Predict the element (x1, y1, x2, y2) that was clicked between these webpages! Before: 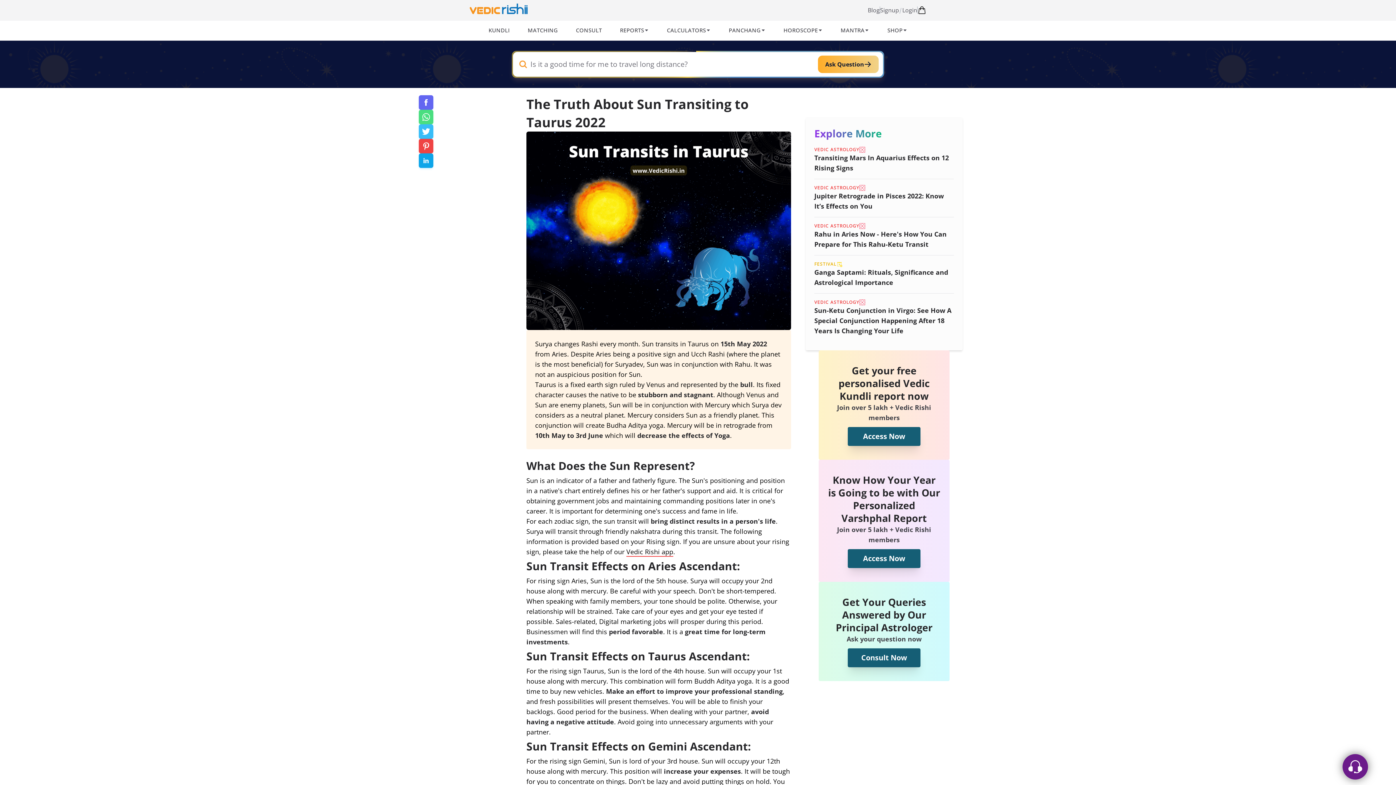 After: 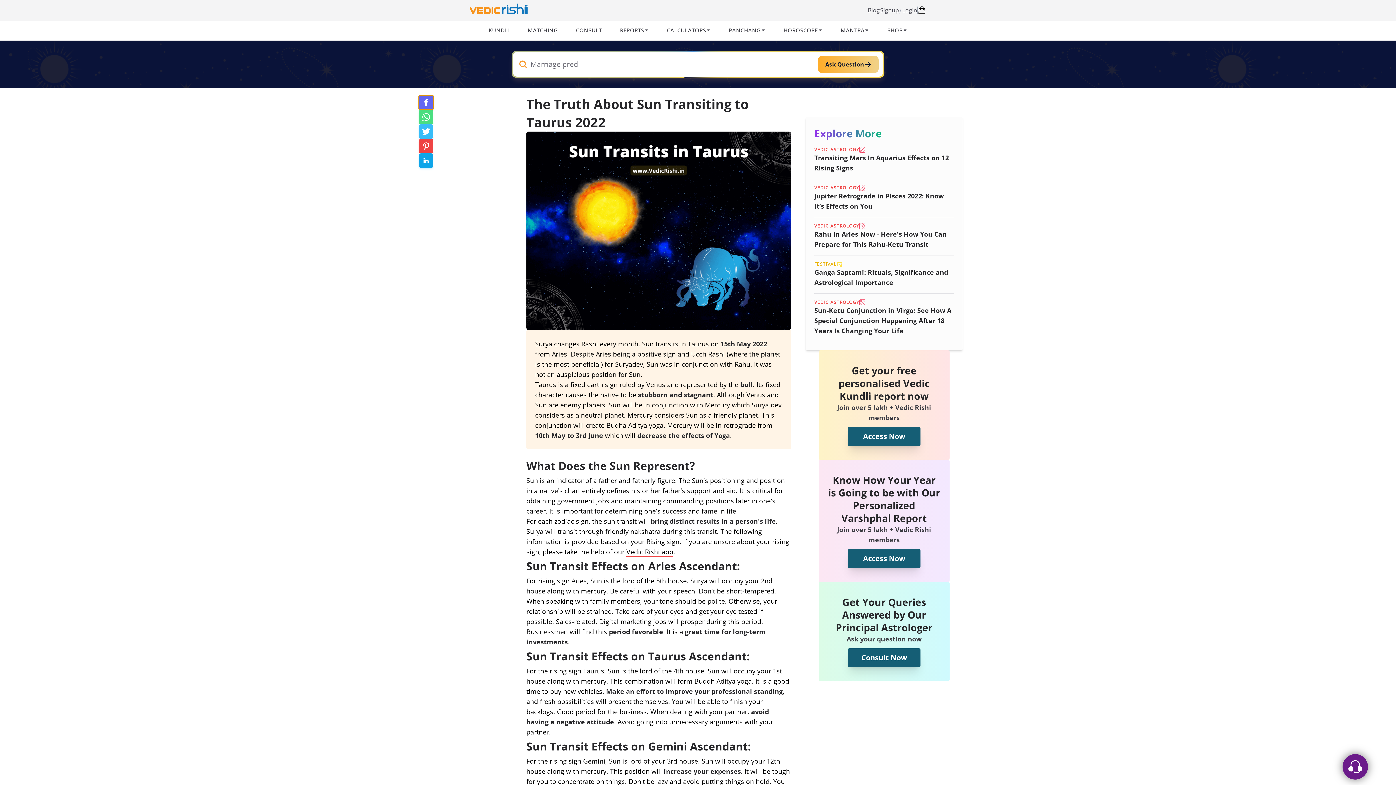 Action: label: facebook bbox: (418, 95, 433, 109)